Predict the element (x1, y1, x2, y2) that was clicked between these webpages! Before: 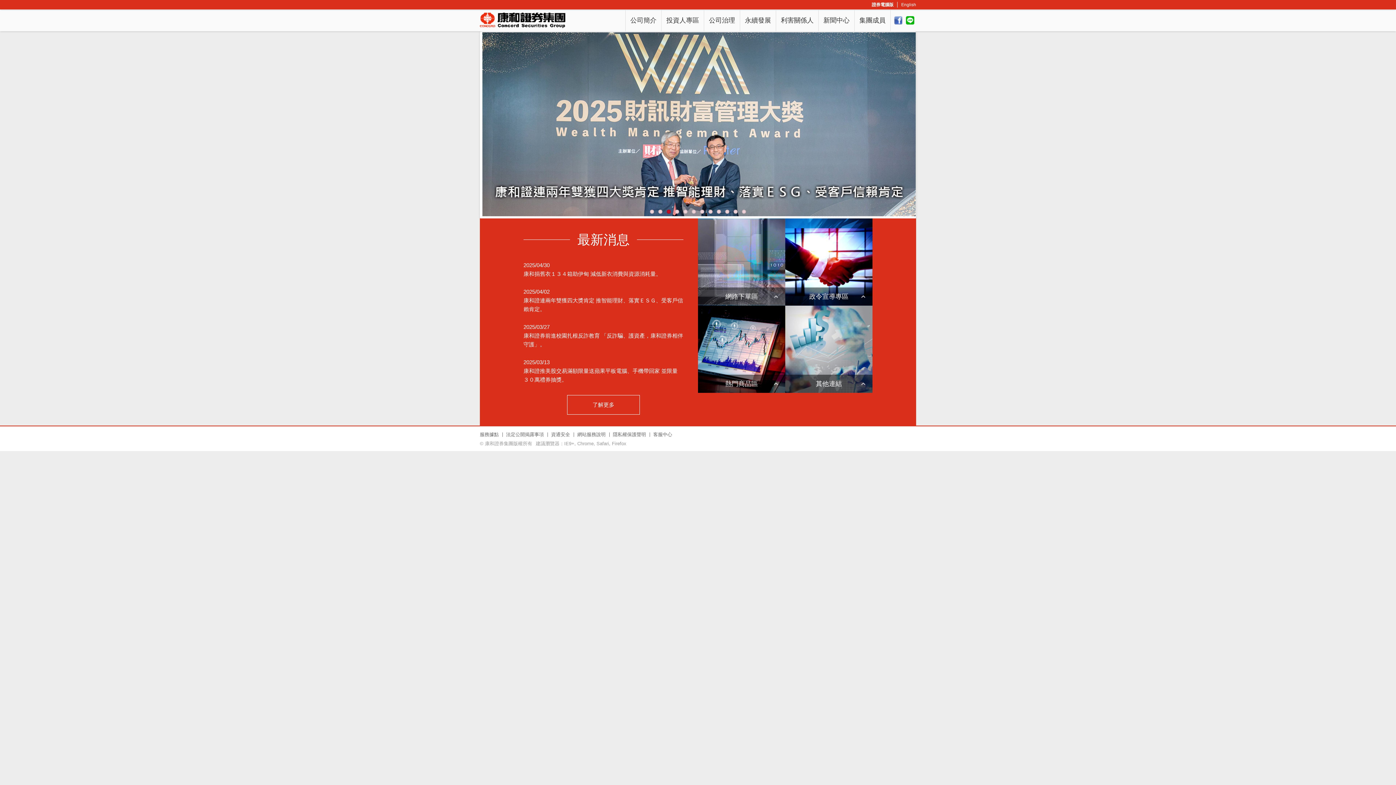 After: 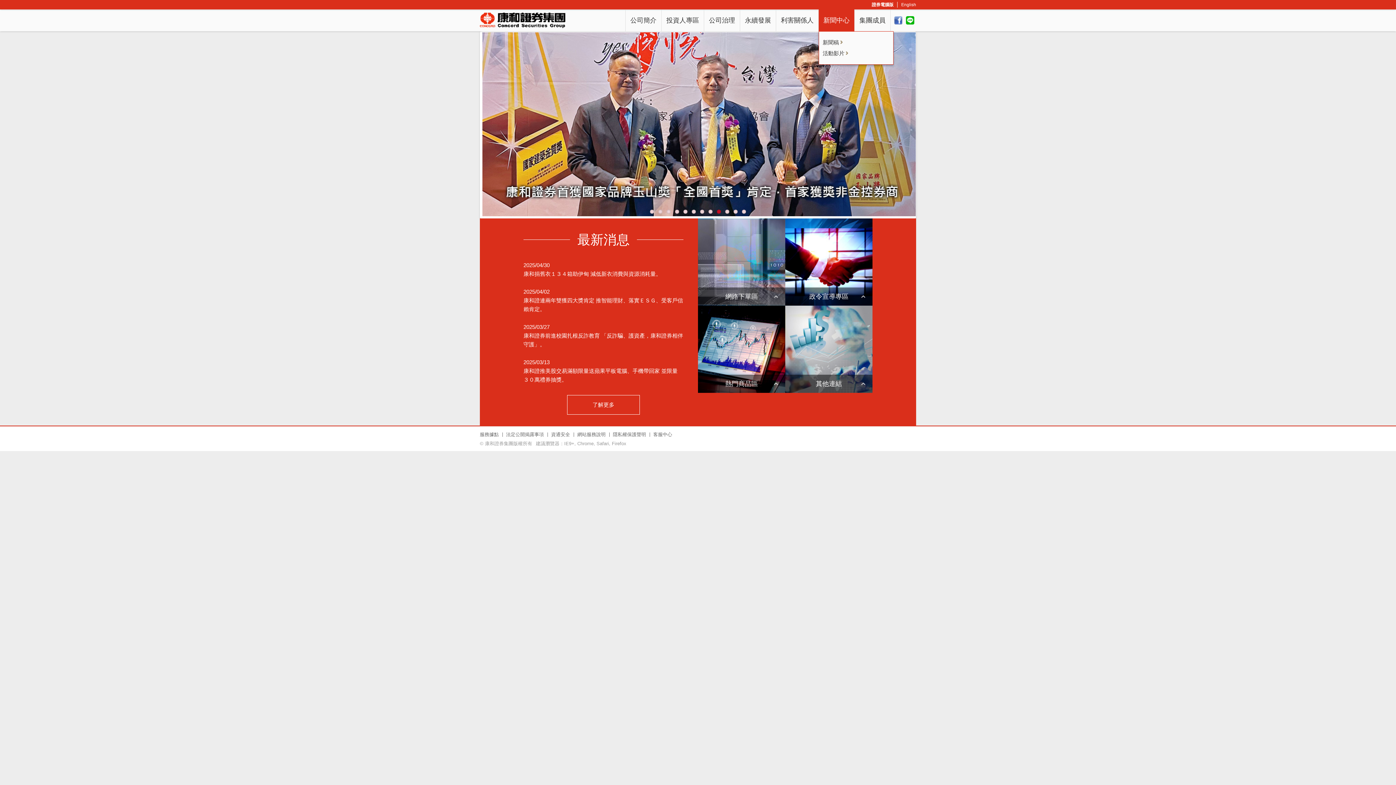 Action: label:  新聞中心 bbox: (818, 9, 854, 31)